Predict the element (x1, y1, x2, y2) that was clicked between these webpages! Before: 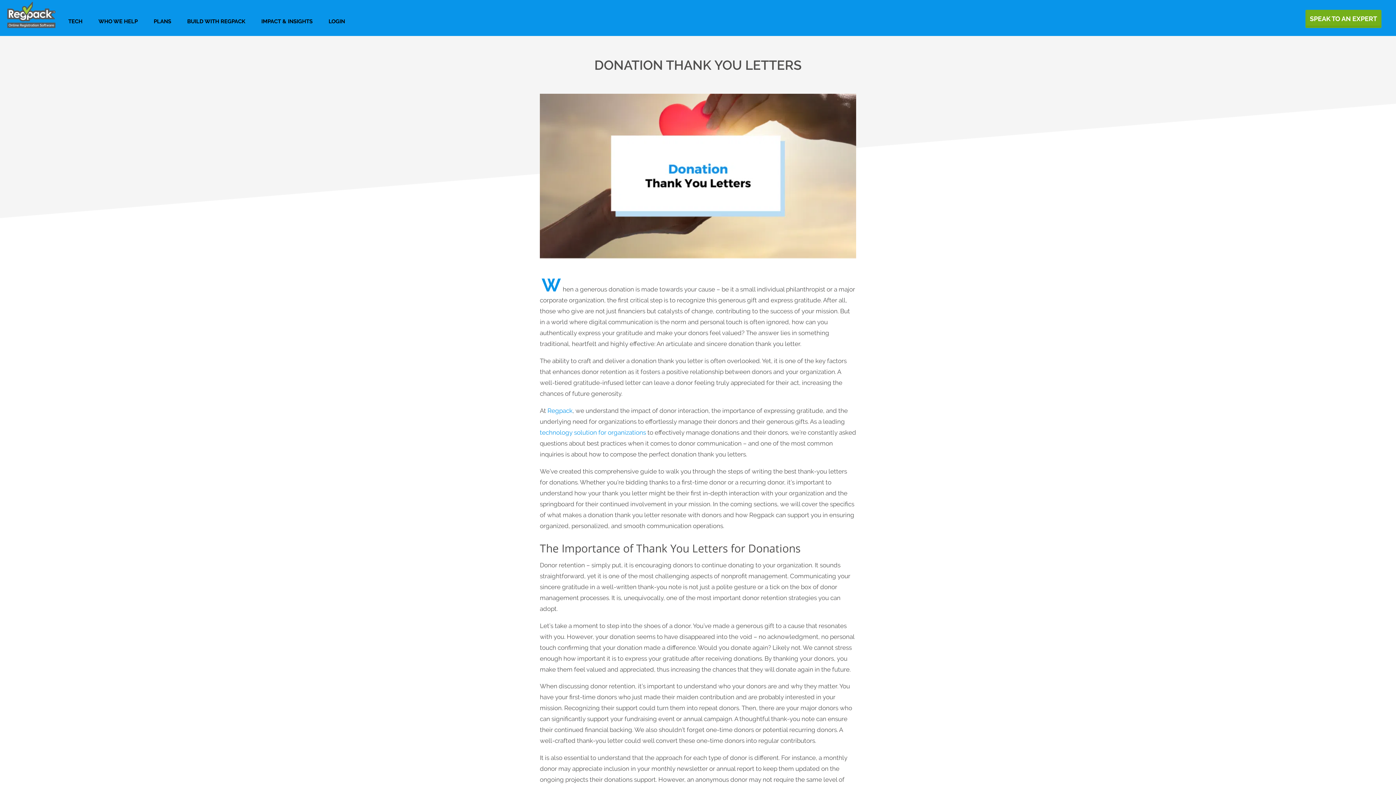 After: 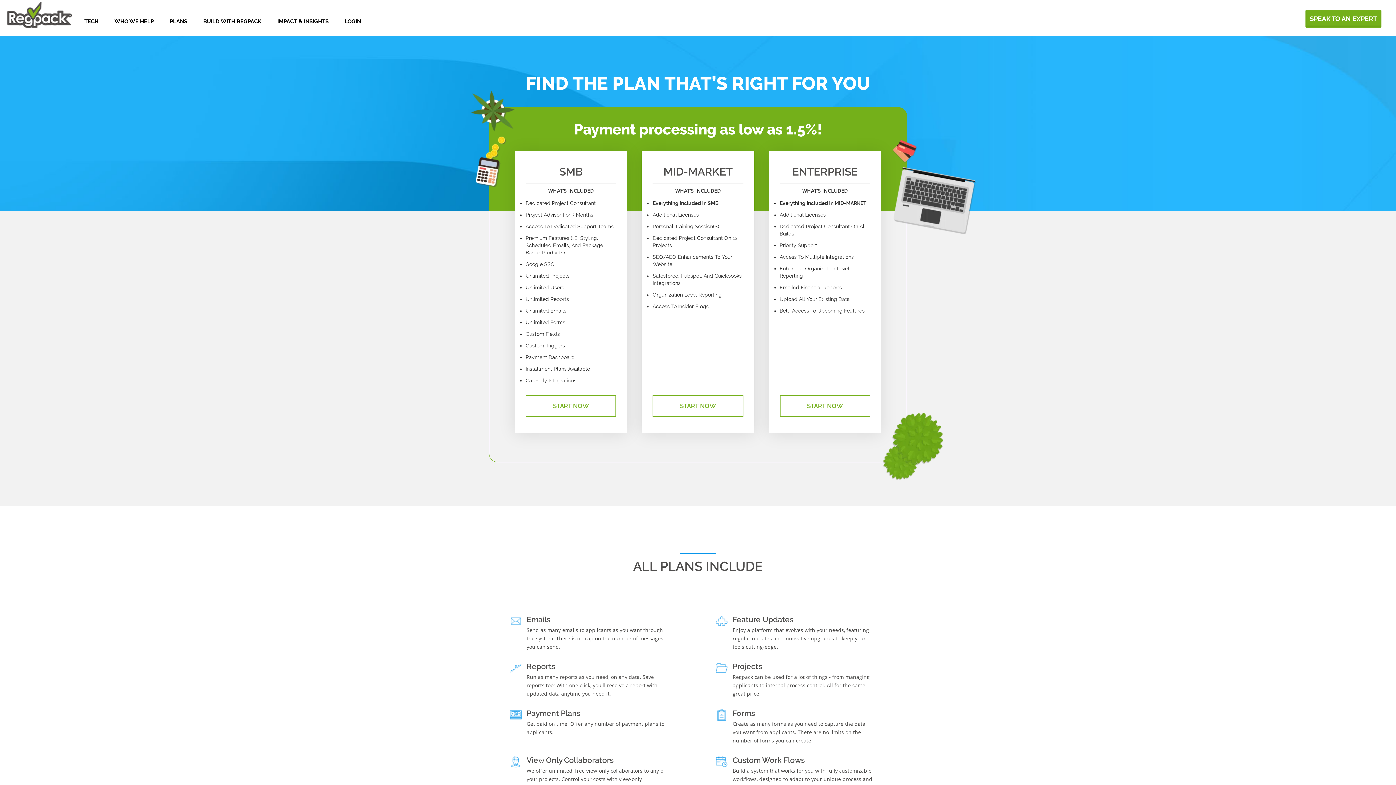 Action: bbox: (153, 18, 171, 24) label: PLANS